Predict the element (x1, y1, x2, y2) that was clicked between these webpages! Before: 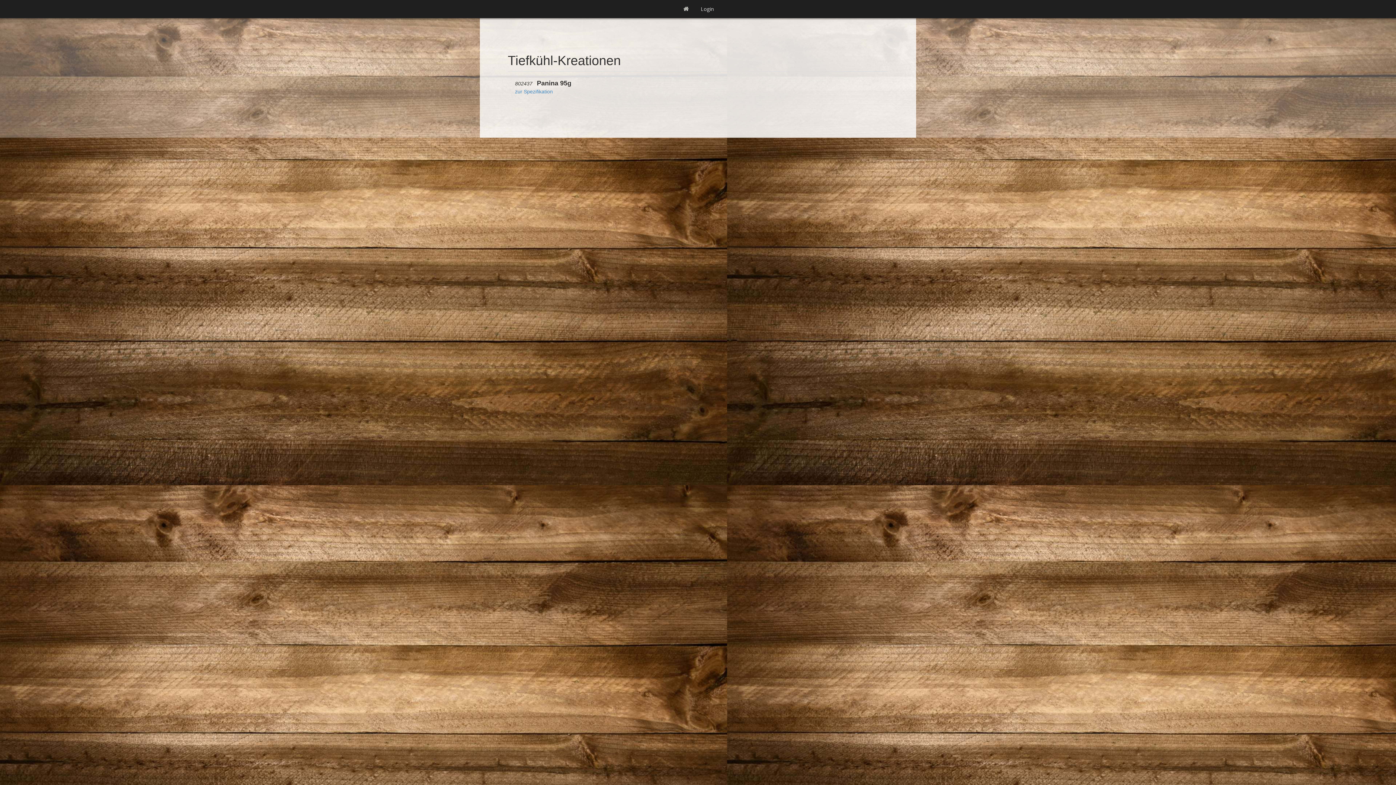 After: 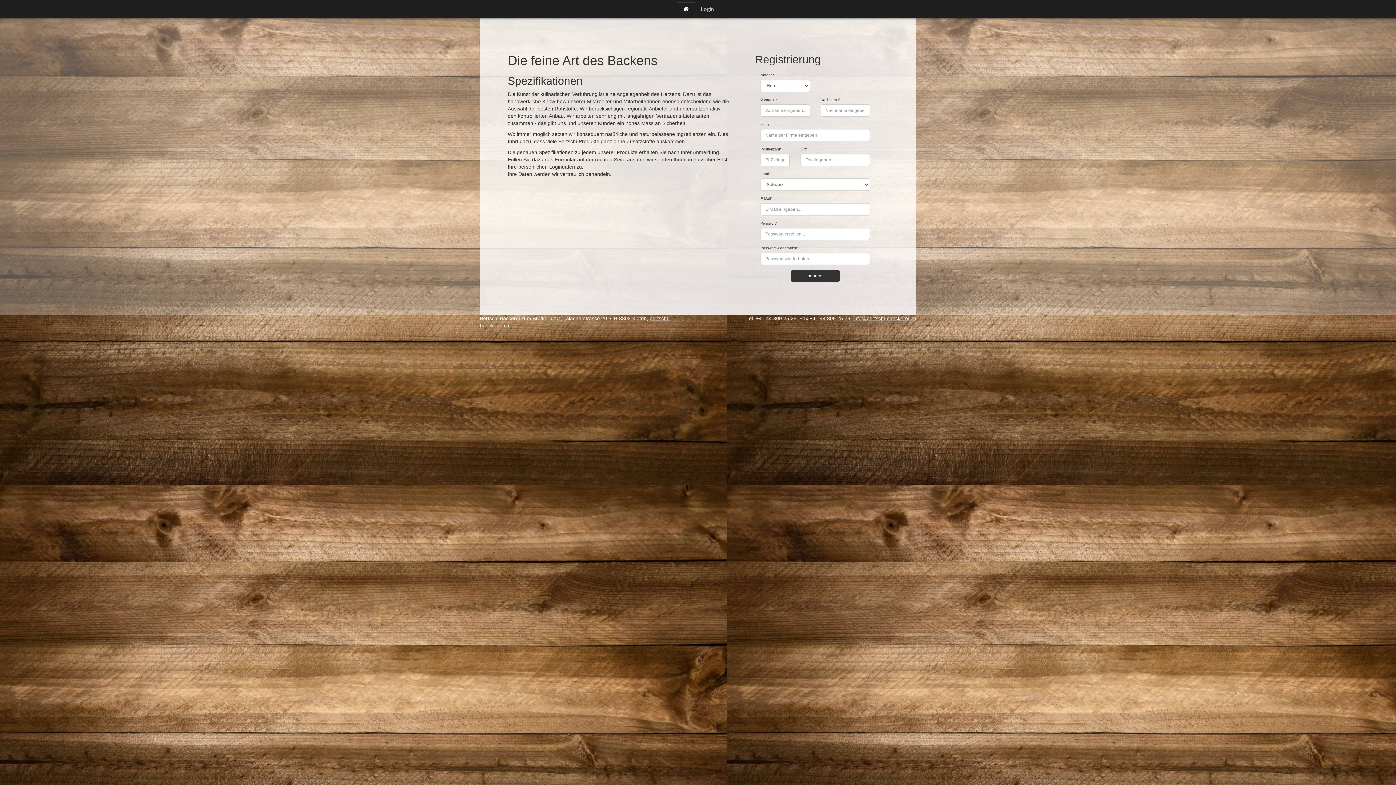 Action: bbox: (676, 2, 695, 15)